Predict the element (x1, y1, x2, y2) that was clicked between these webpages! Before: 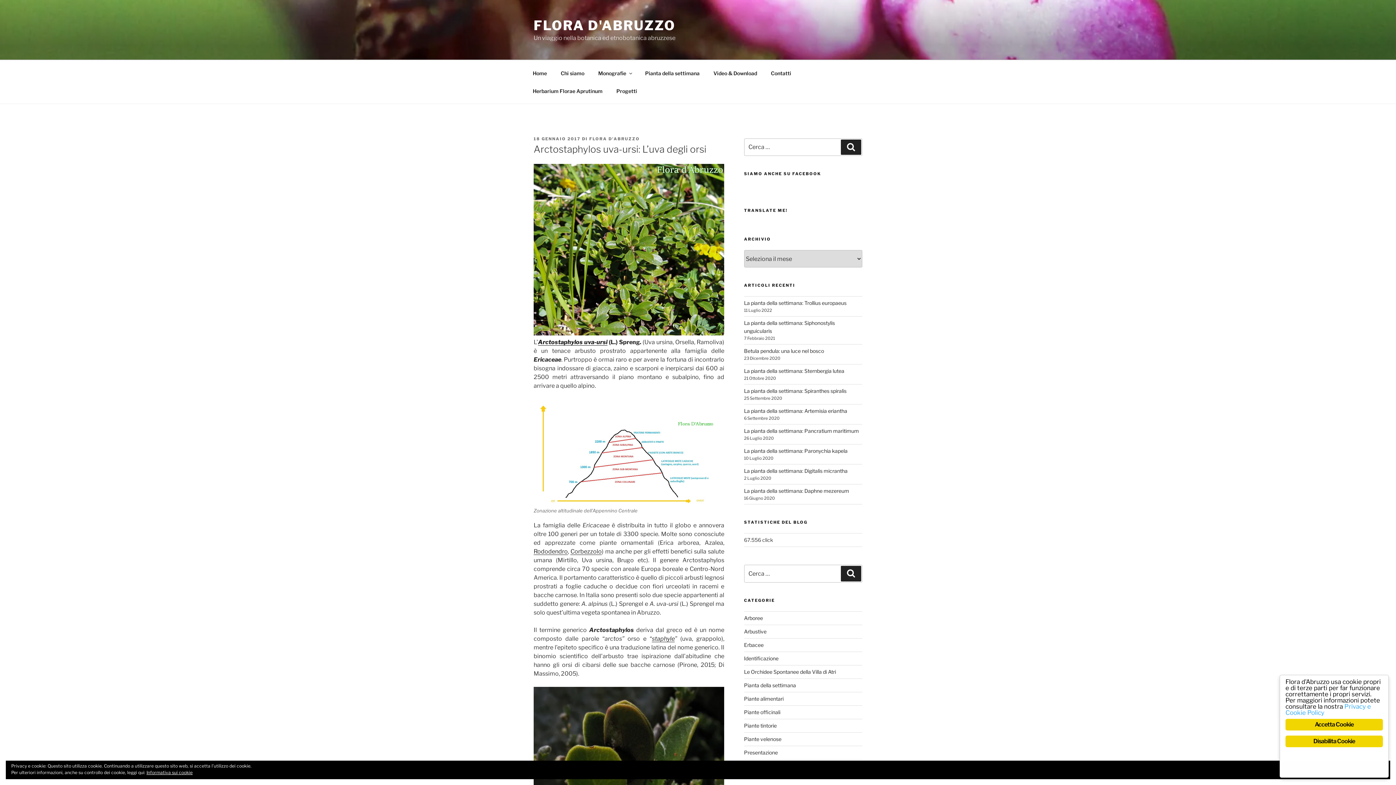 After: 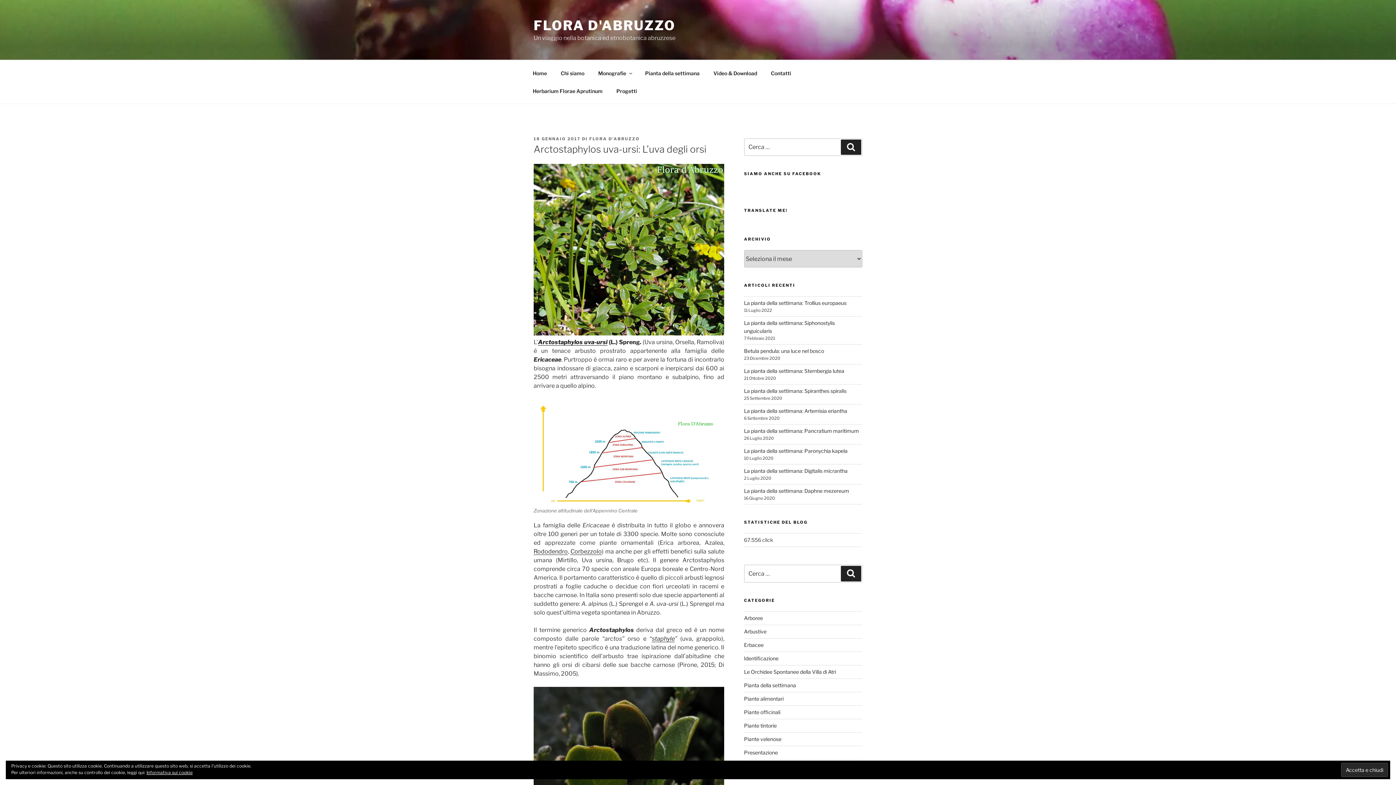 Action: label: Accetta Cookie bbox: (1285, 719, 1383, 730)